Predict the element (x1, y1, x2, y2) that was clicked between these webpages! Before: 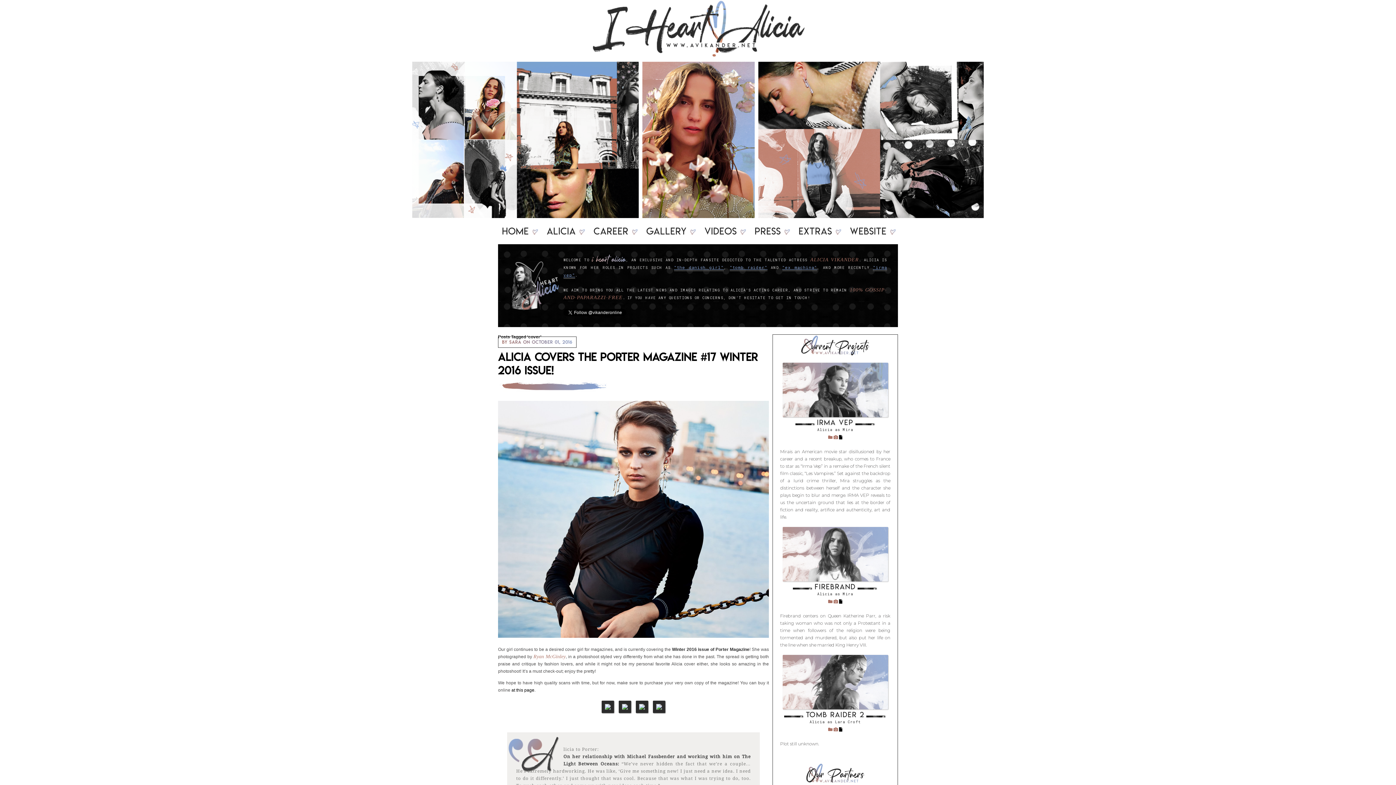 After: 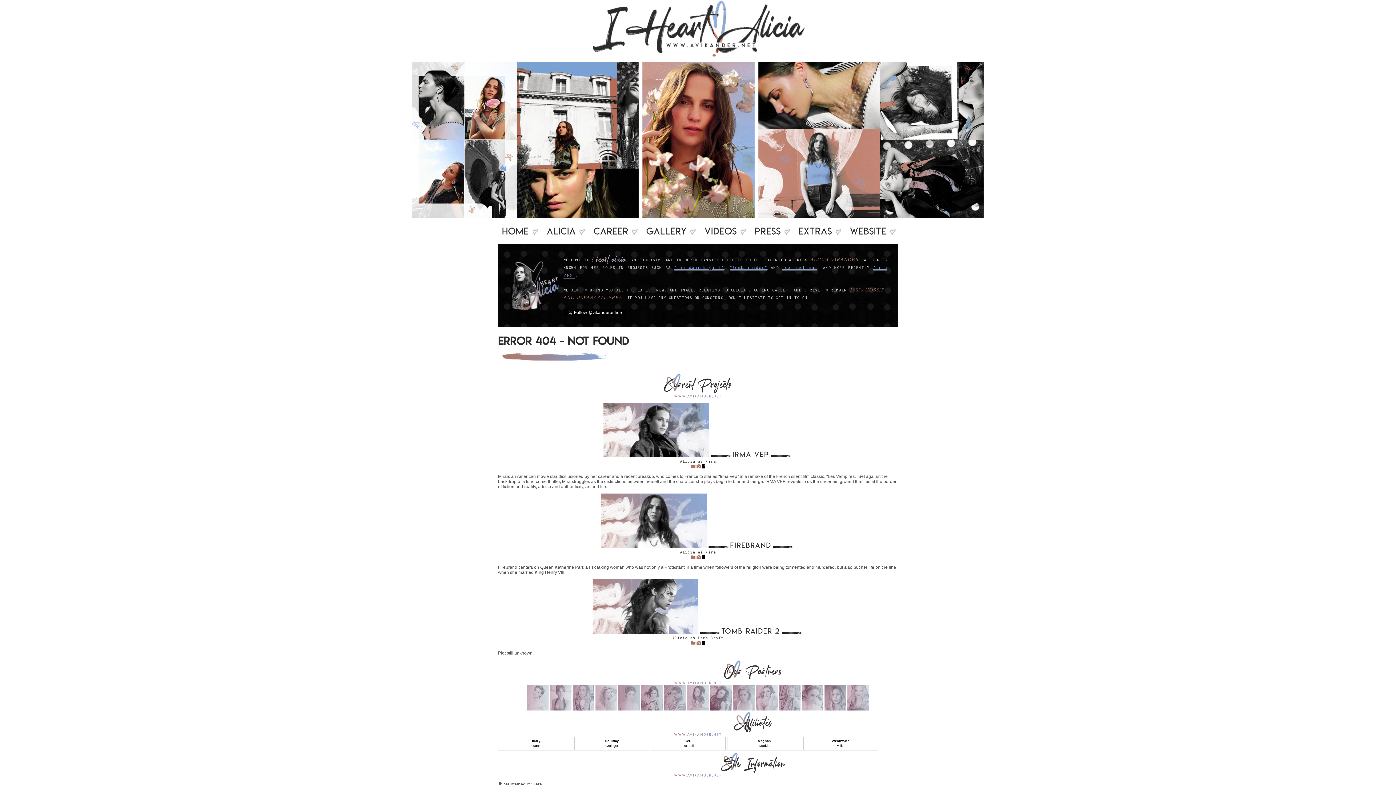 Action: bbox: (828, 434, 832, 440)